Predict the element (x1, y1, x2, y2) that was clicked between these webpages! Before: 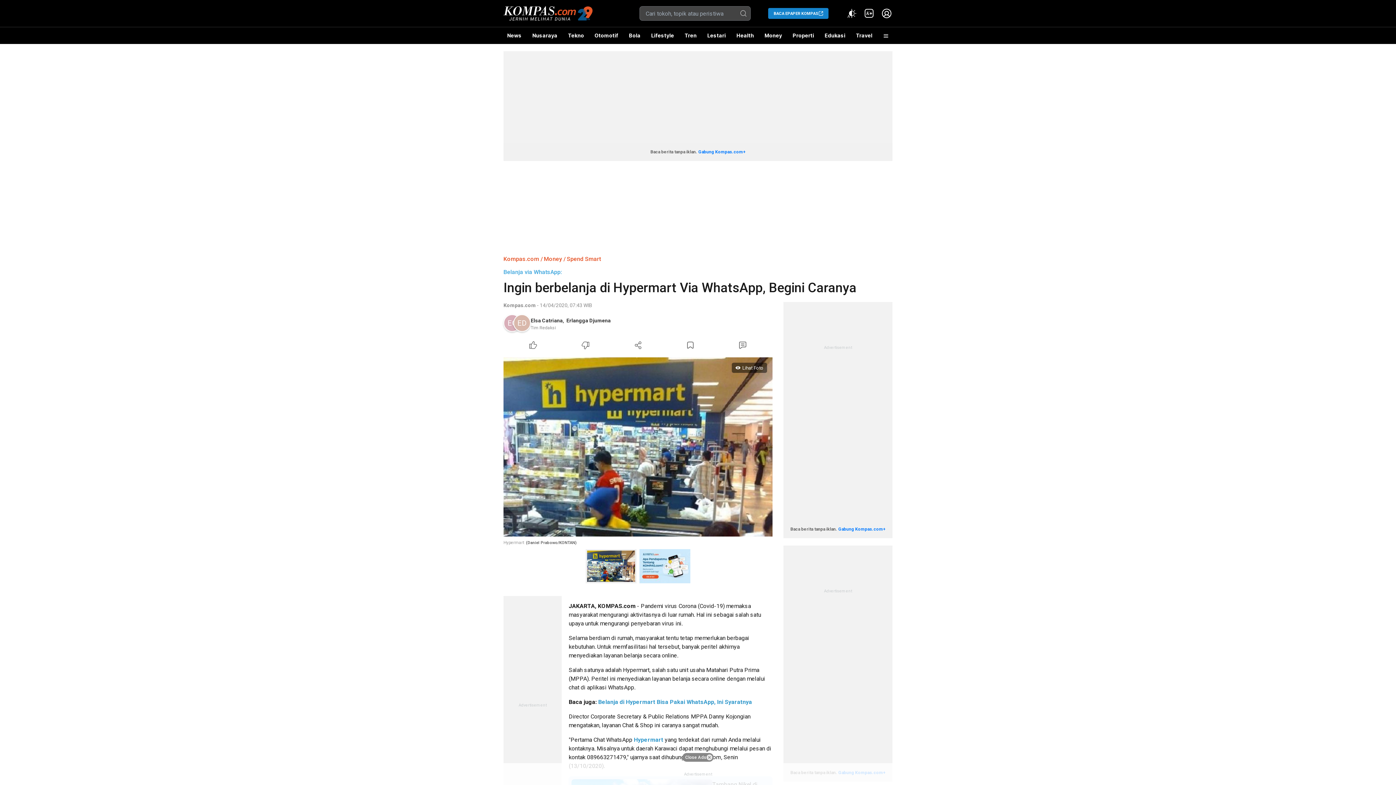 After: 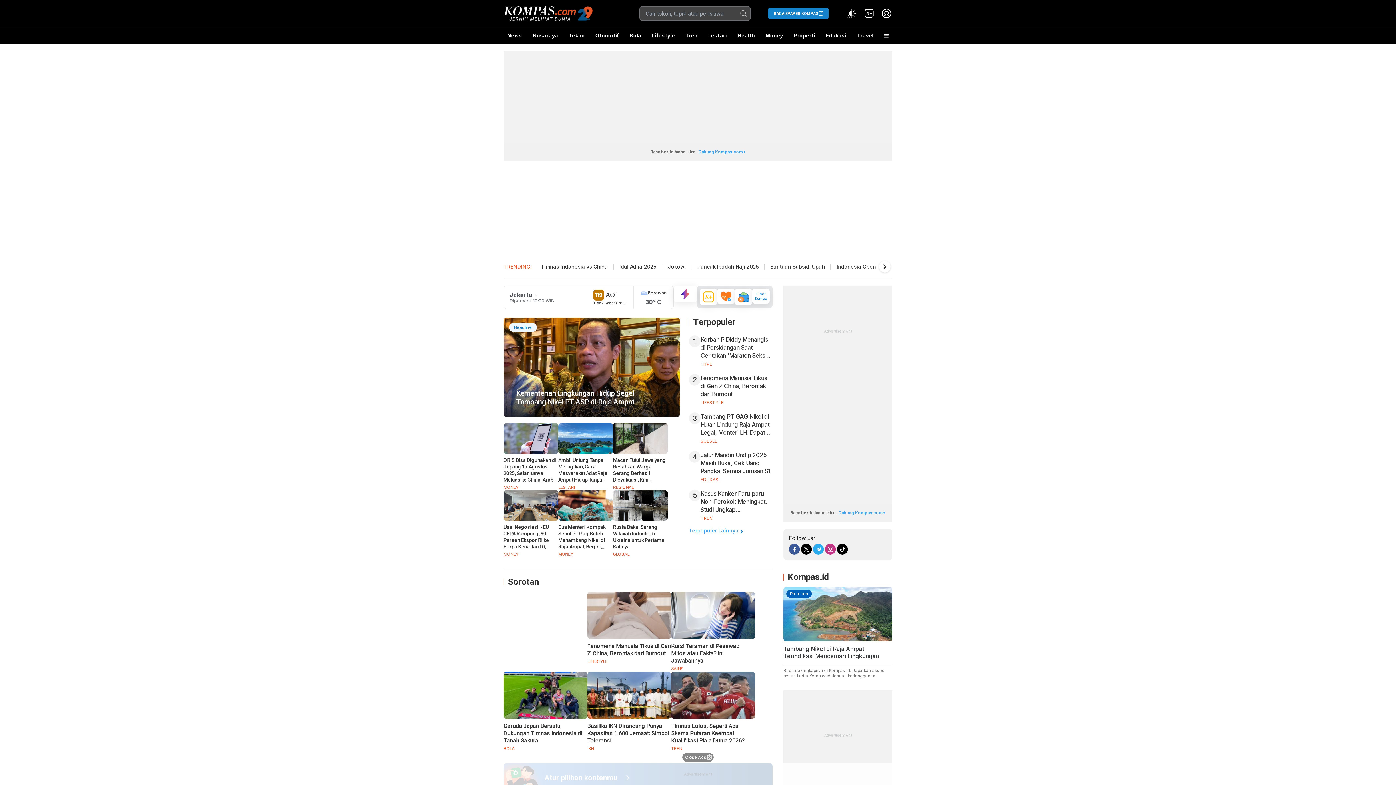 Action: bbox: (503, 4, 592, 22)